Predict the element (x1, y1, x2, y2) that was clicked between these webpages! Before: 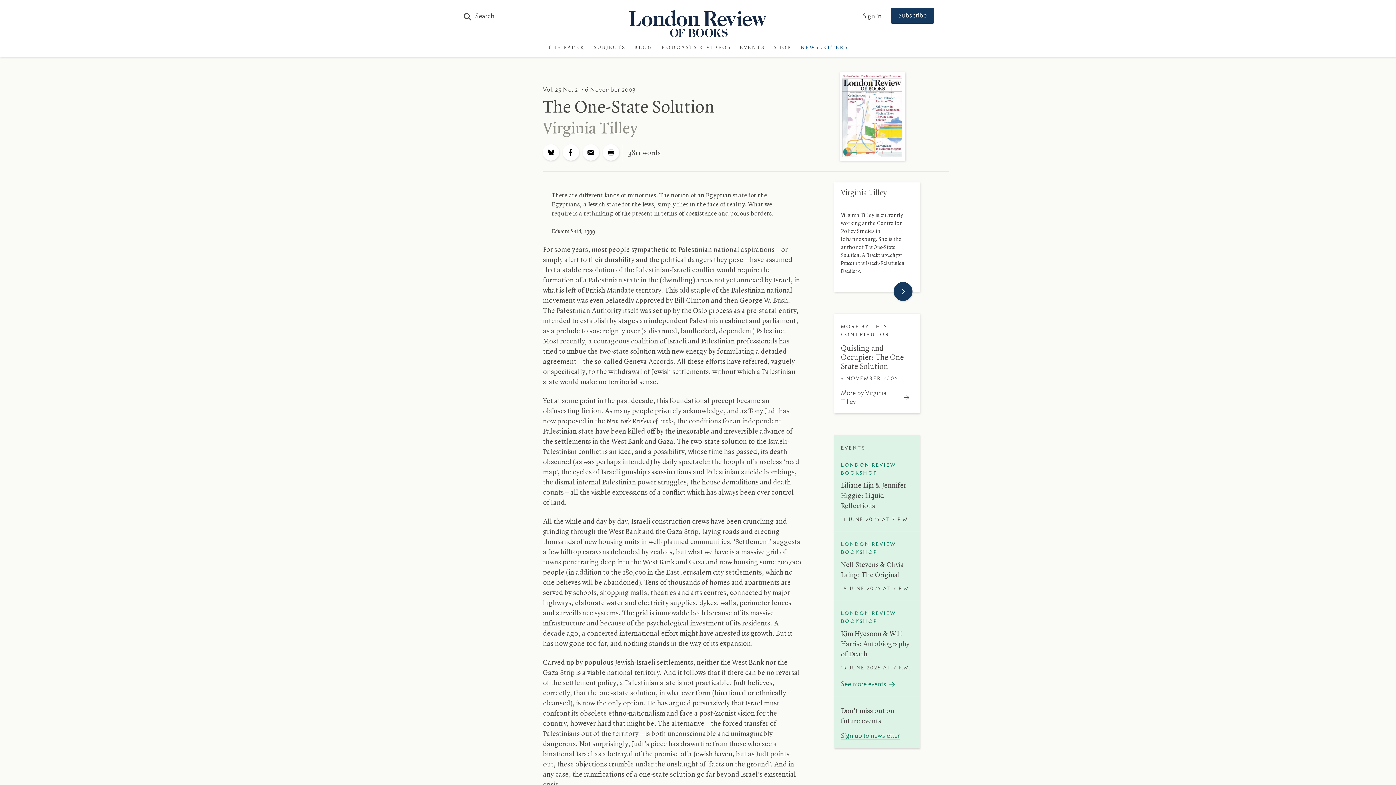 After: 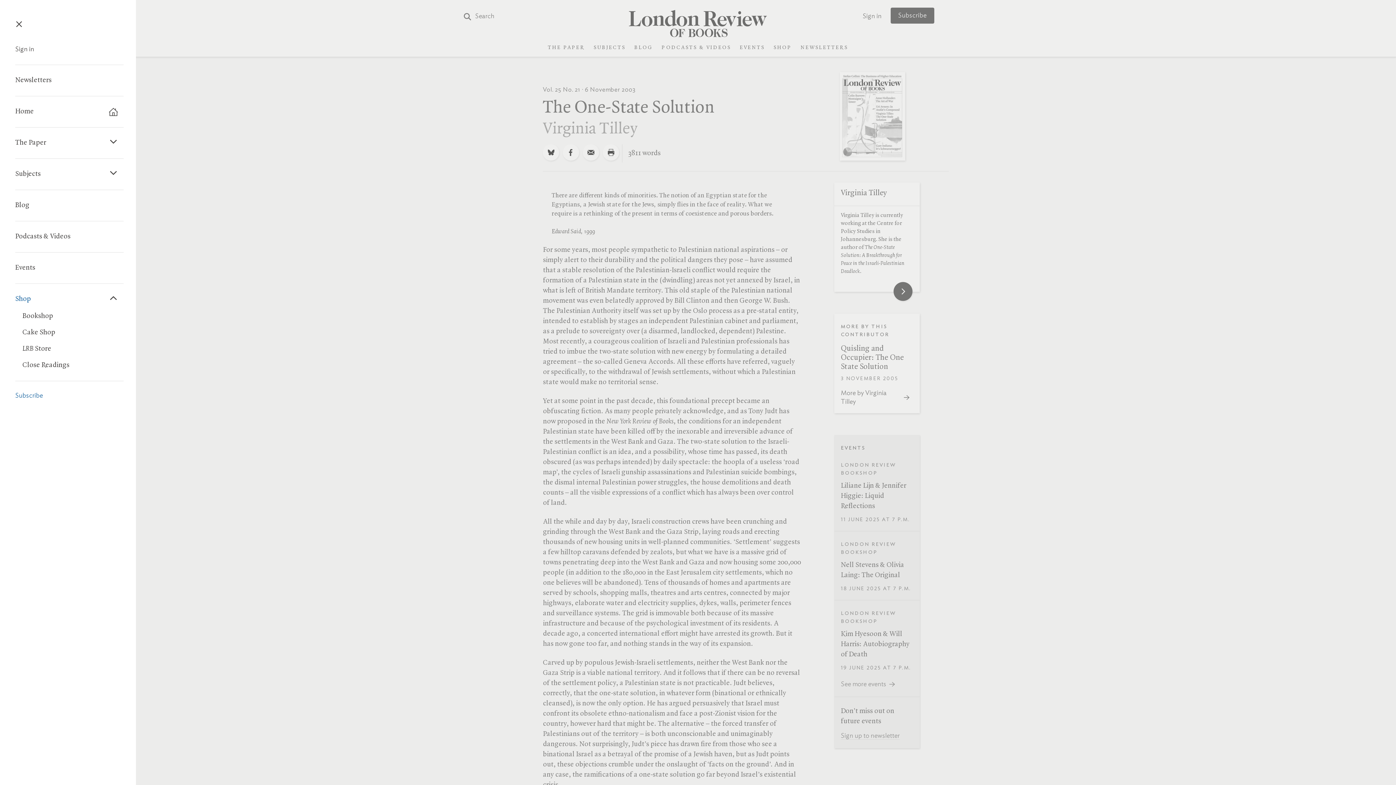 Action: label: SHOP bbox: (769, 43, 796, 52)